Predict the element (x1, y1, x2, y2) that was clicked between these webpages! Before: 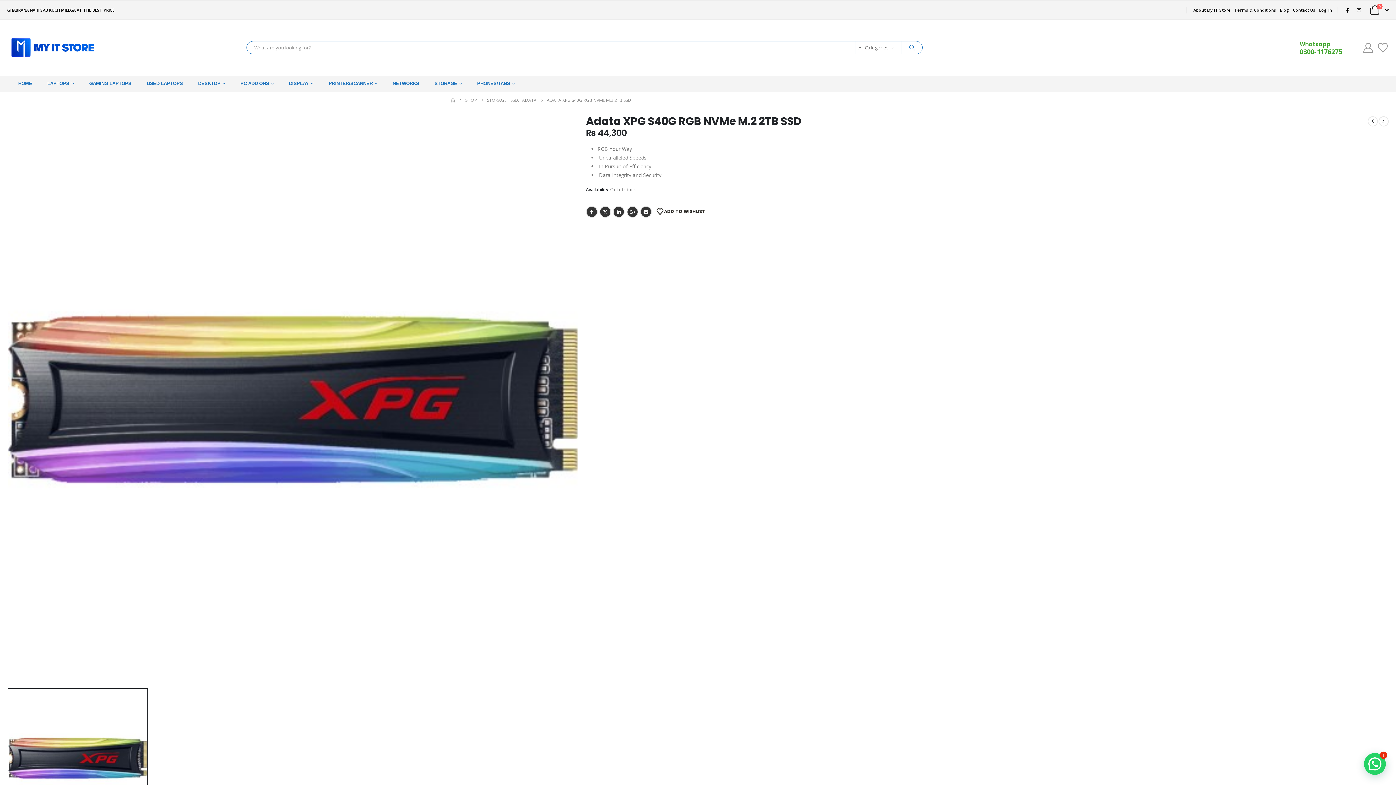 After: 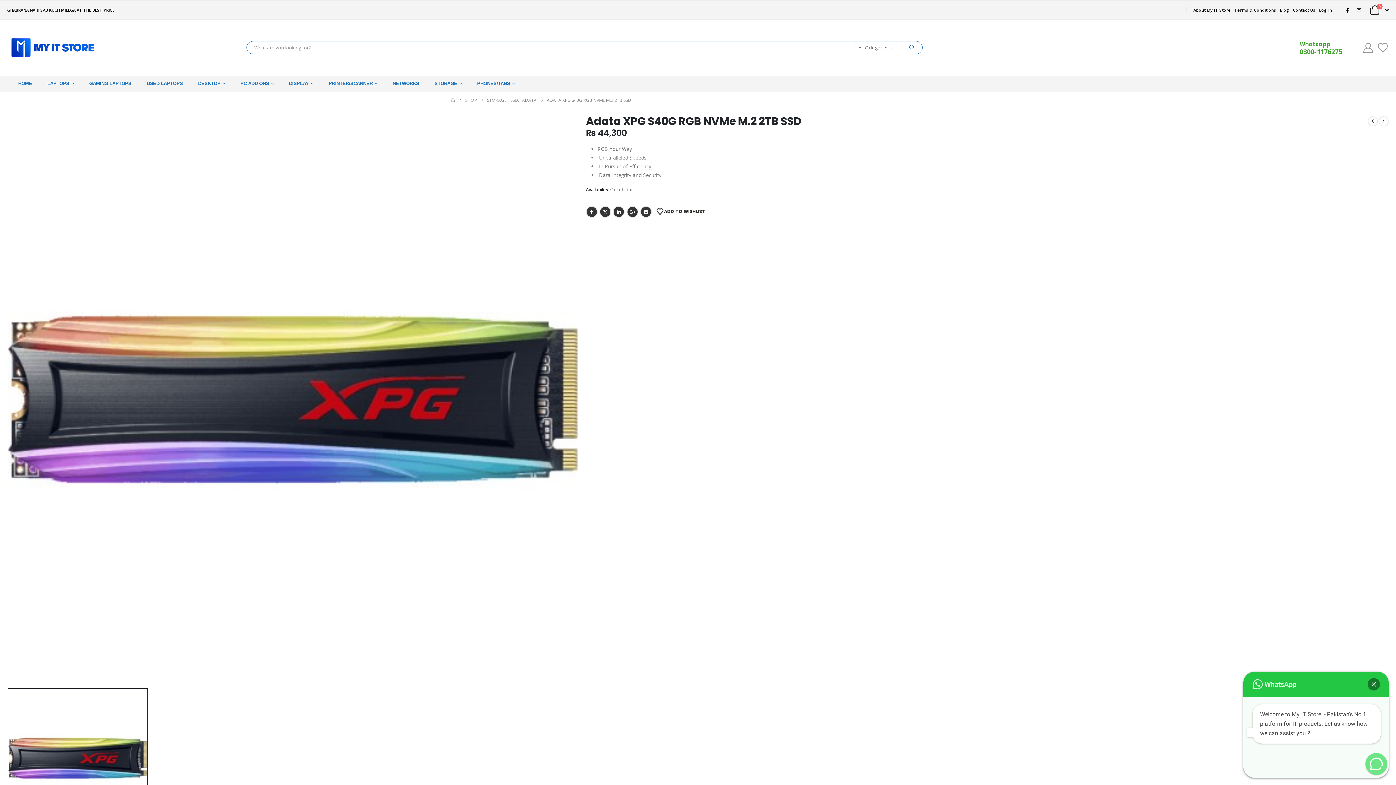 Action: label: Contact us bbox: (1364, 753, 1386, 775)